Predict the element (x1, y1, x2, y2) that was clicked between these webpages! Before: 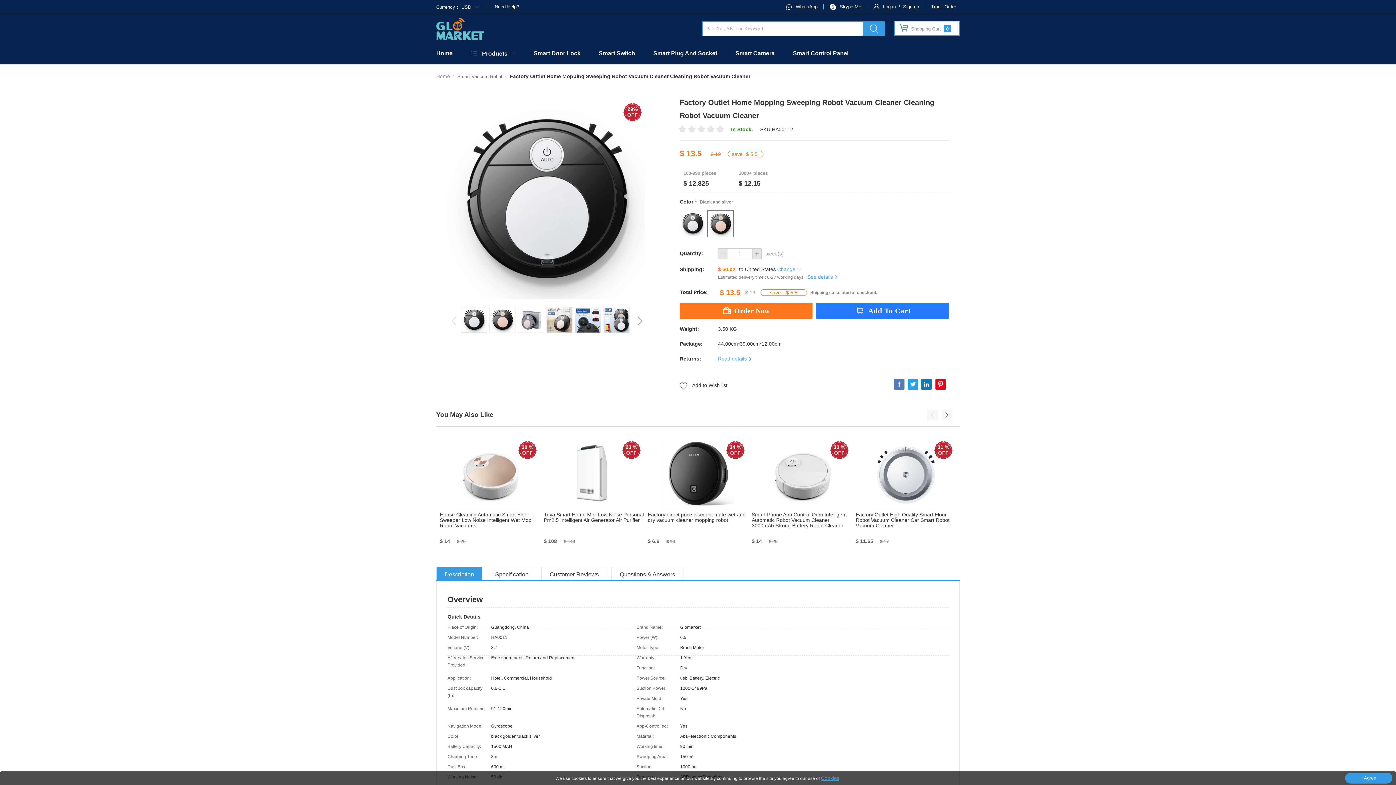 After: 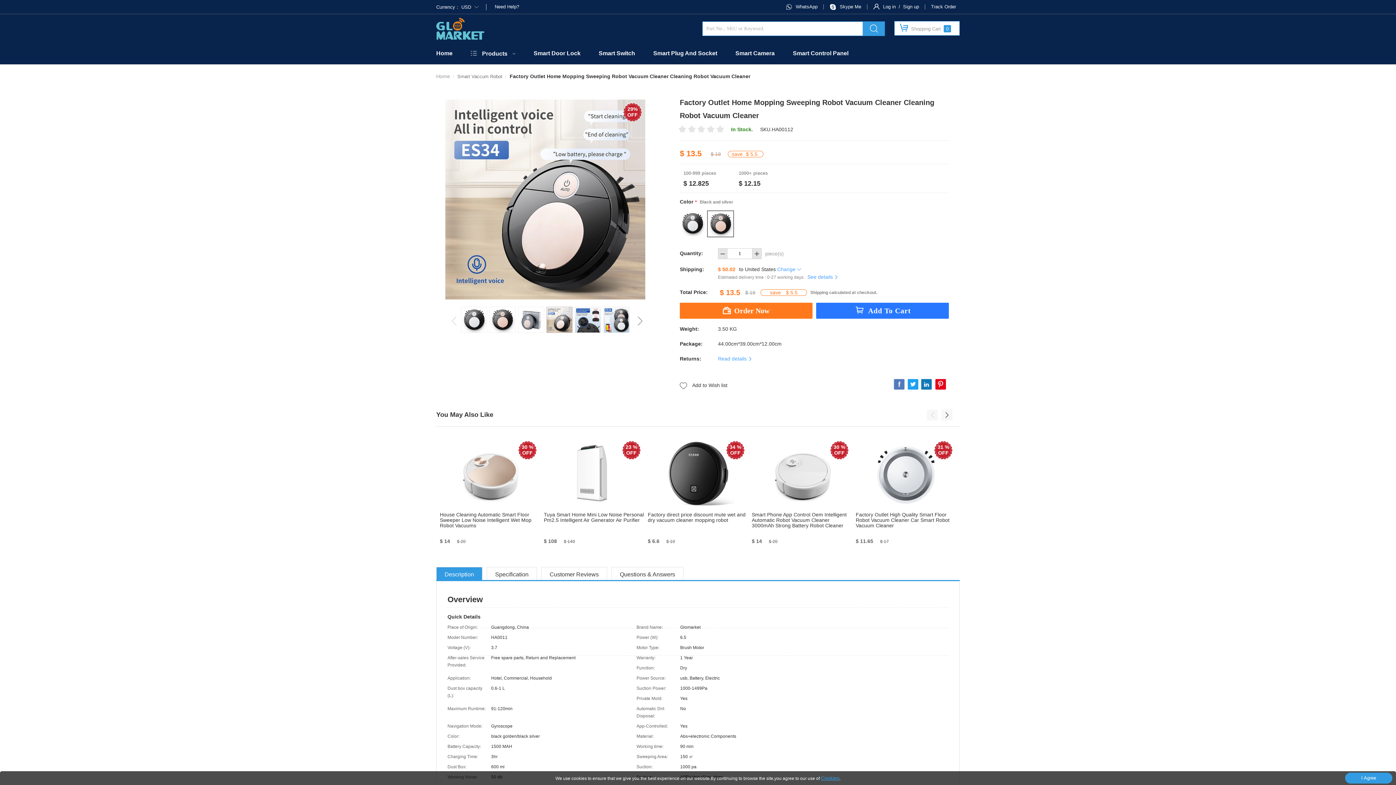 Action: bbox: (546, 317, 572, 322)